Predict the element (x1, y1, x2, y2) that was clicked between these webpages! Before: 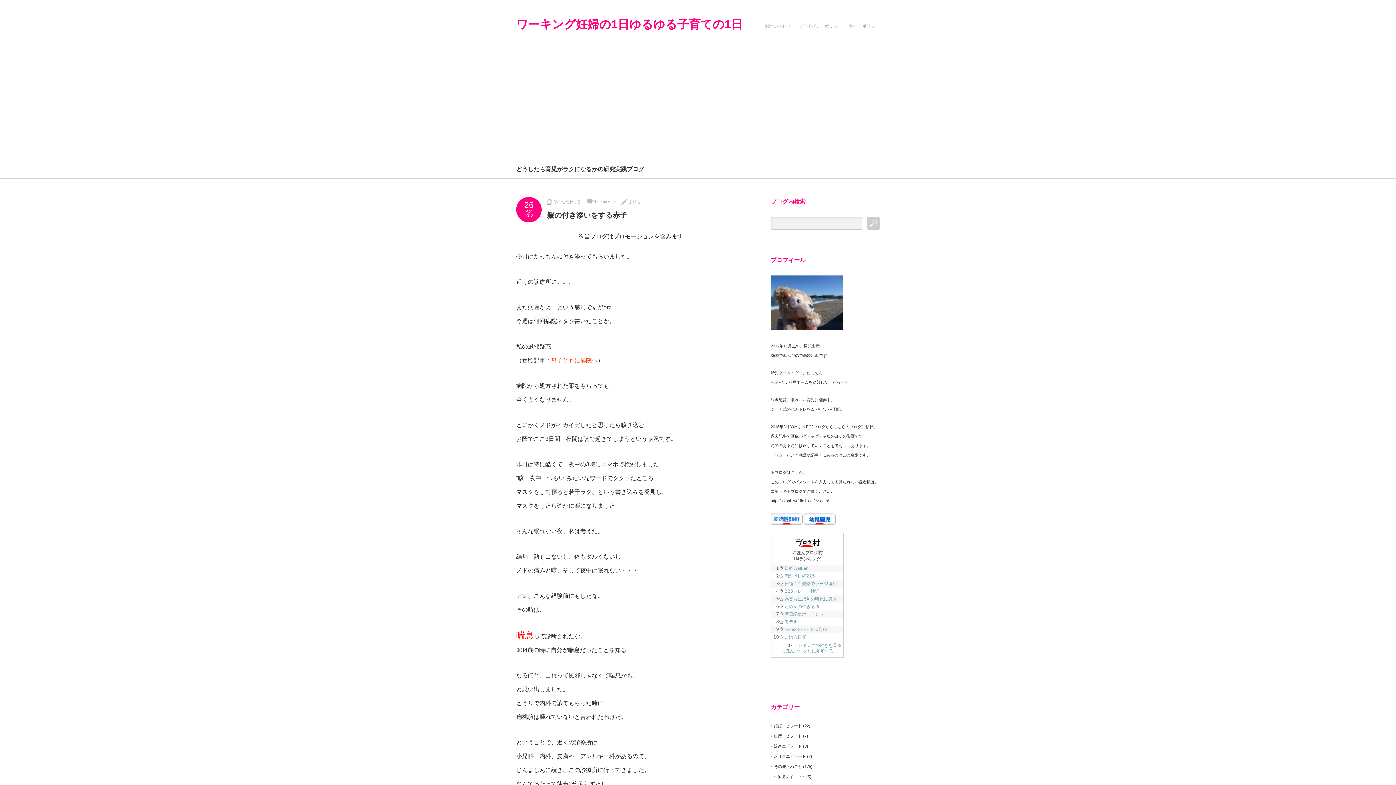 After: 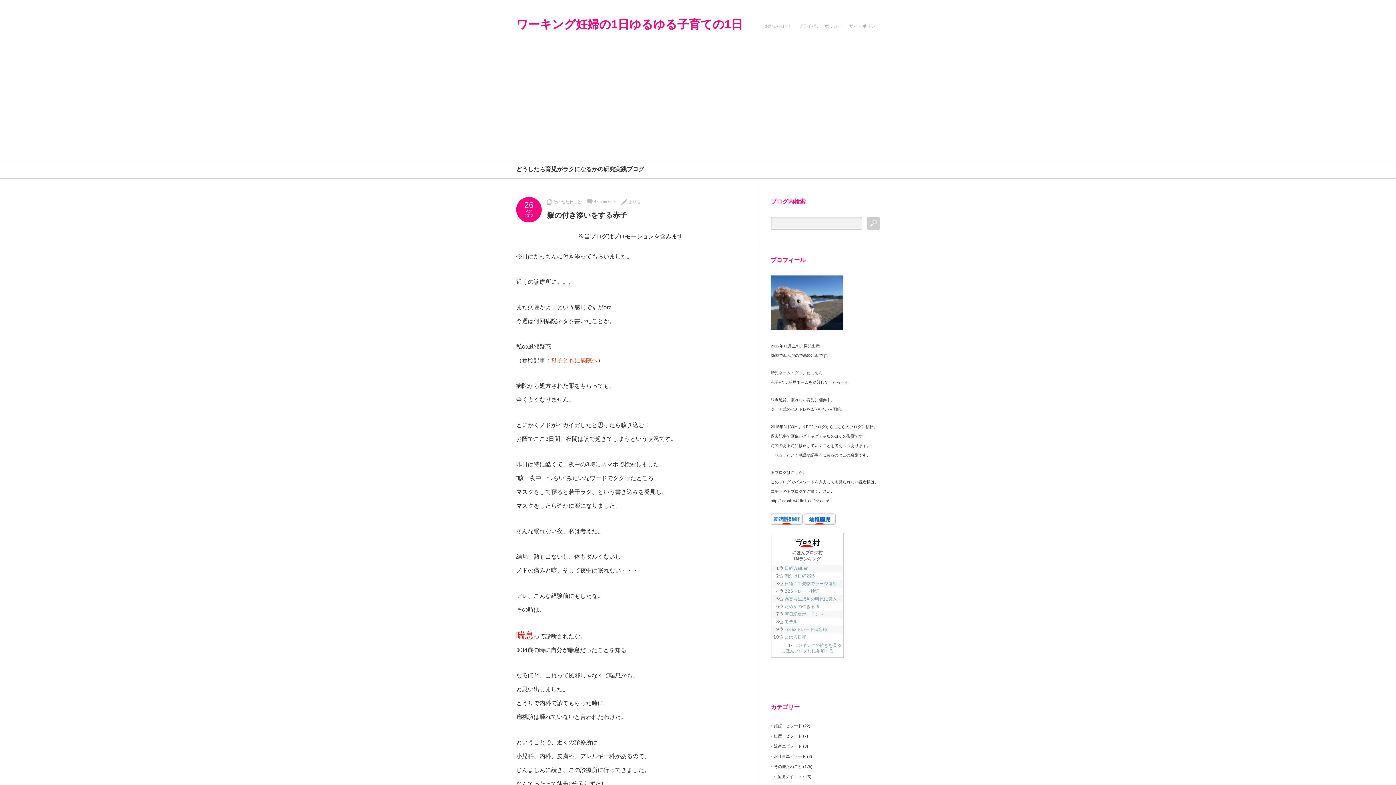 Action: bbox: (770, 516, 802, 520)